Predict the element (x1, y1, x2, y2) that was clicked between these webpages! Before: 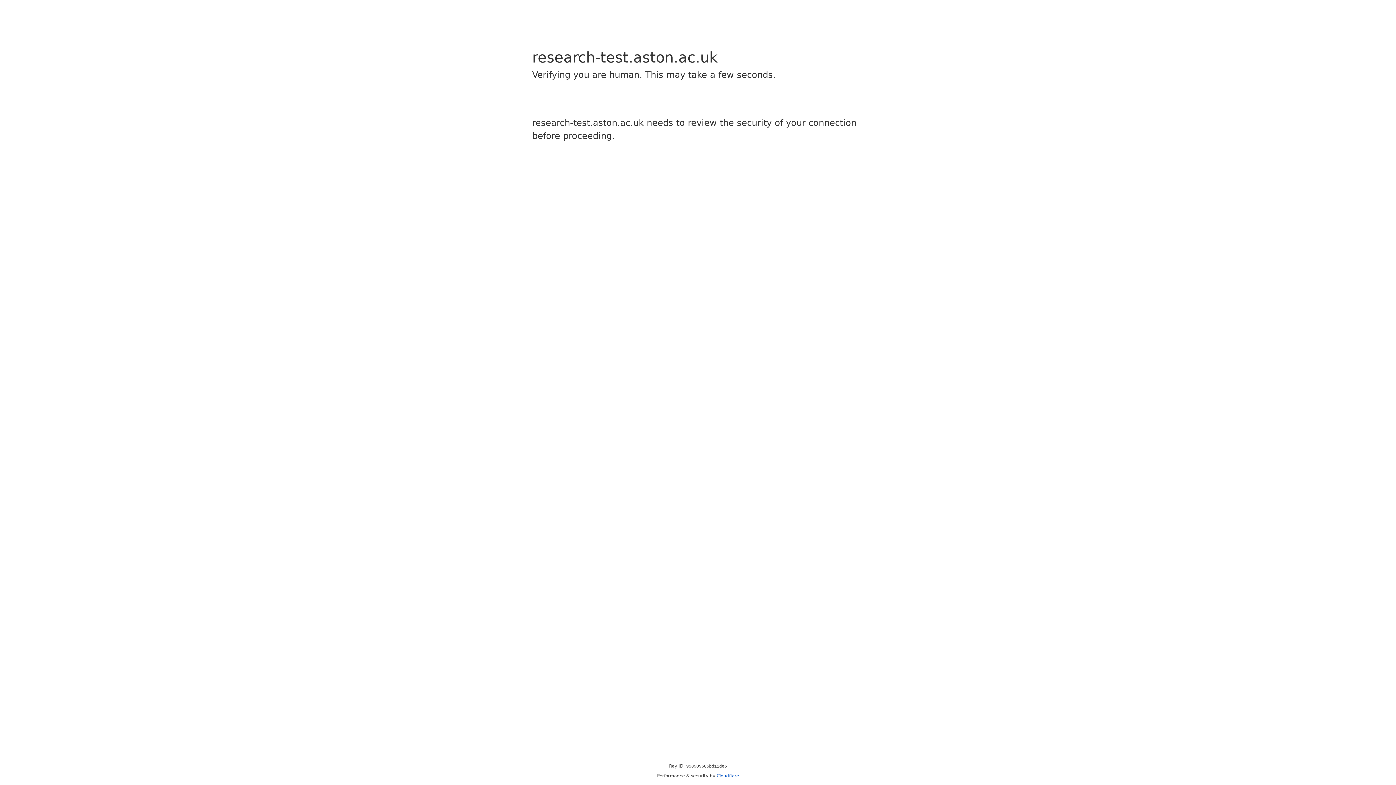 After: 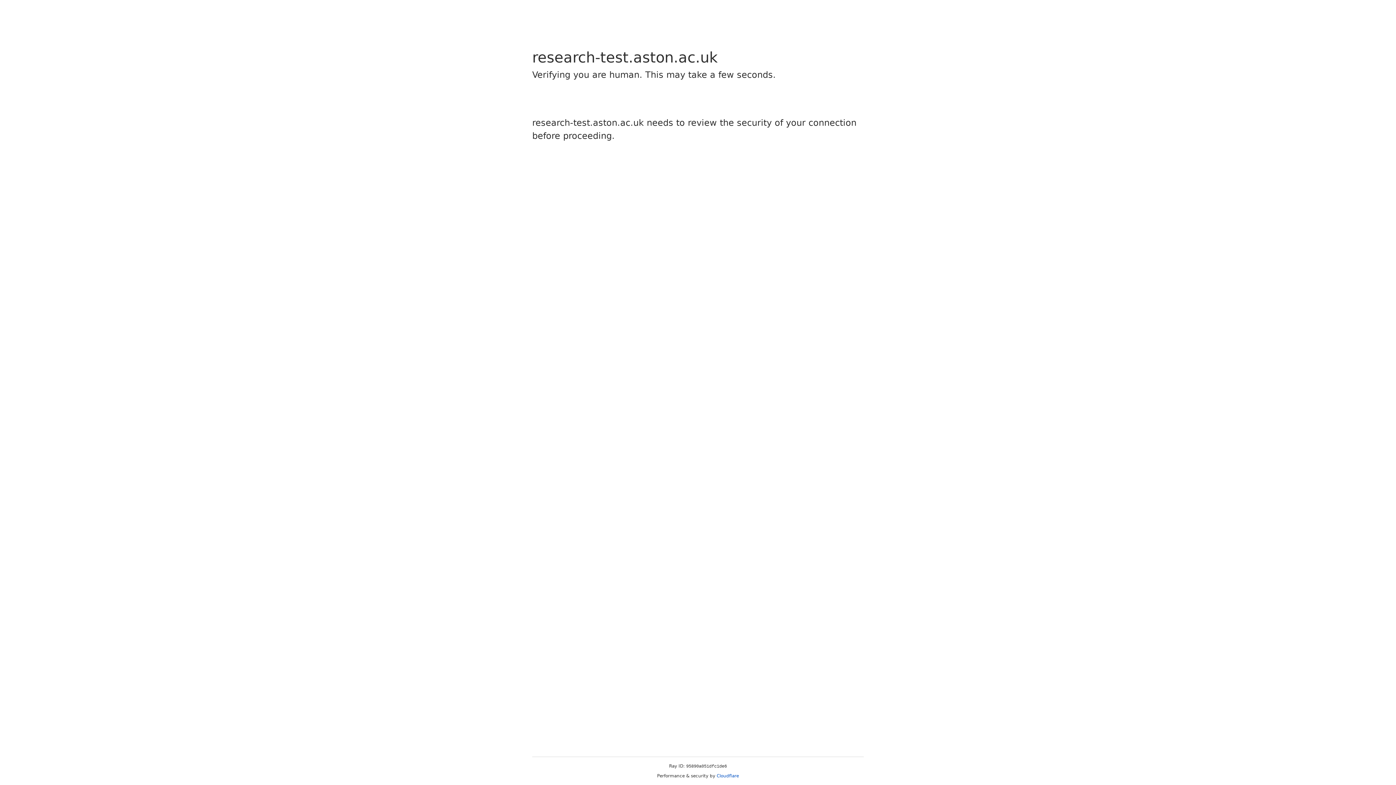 Action: label: Cloudflare bbox: (716, 773, 739, 778)